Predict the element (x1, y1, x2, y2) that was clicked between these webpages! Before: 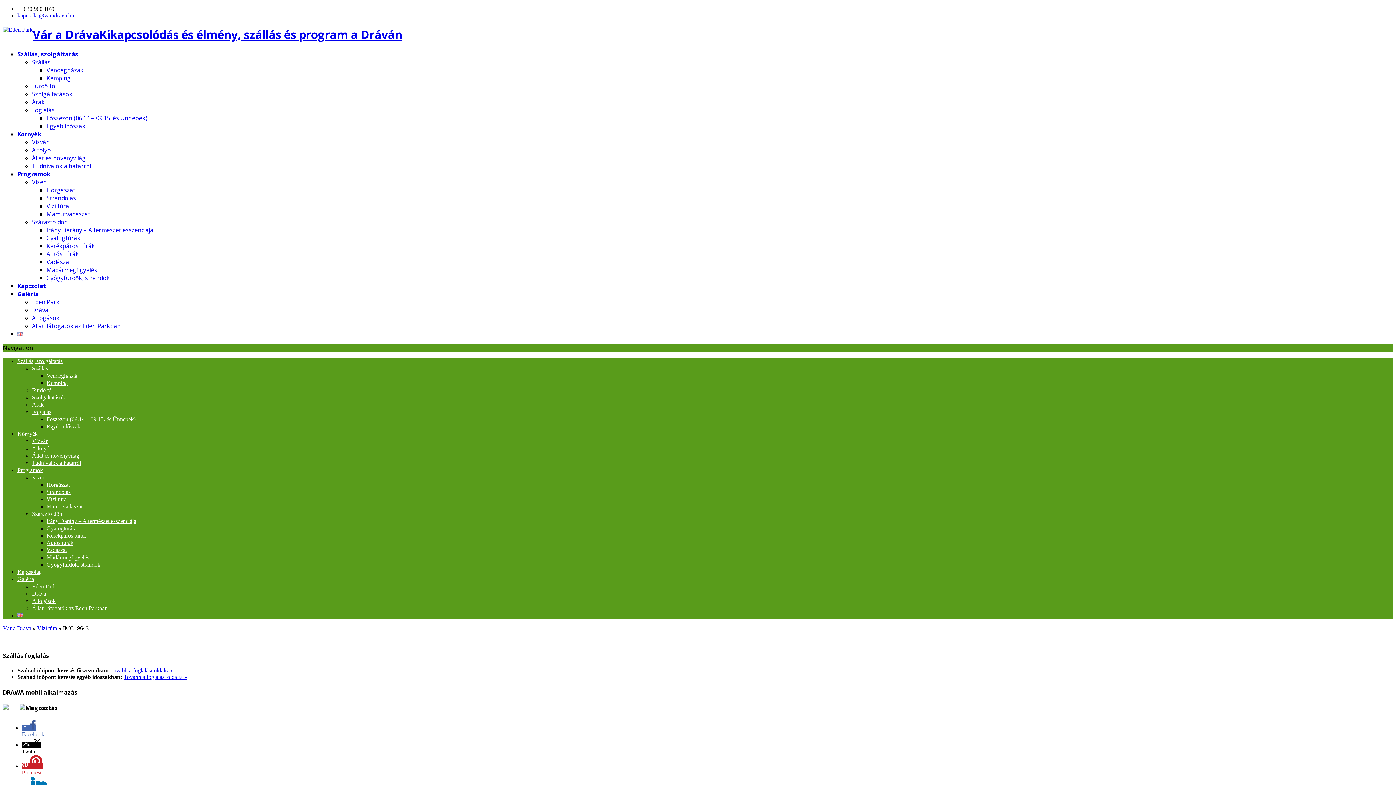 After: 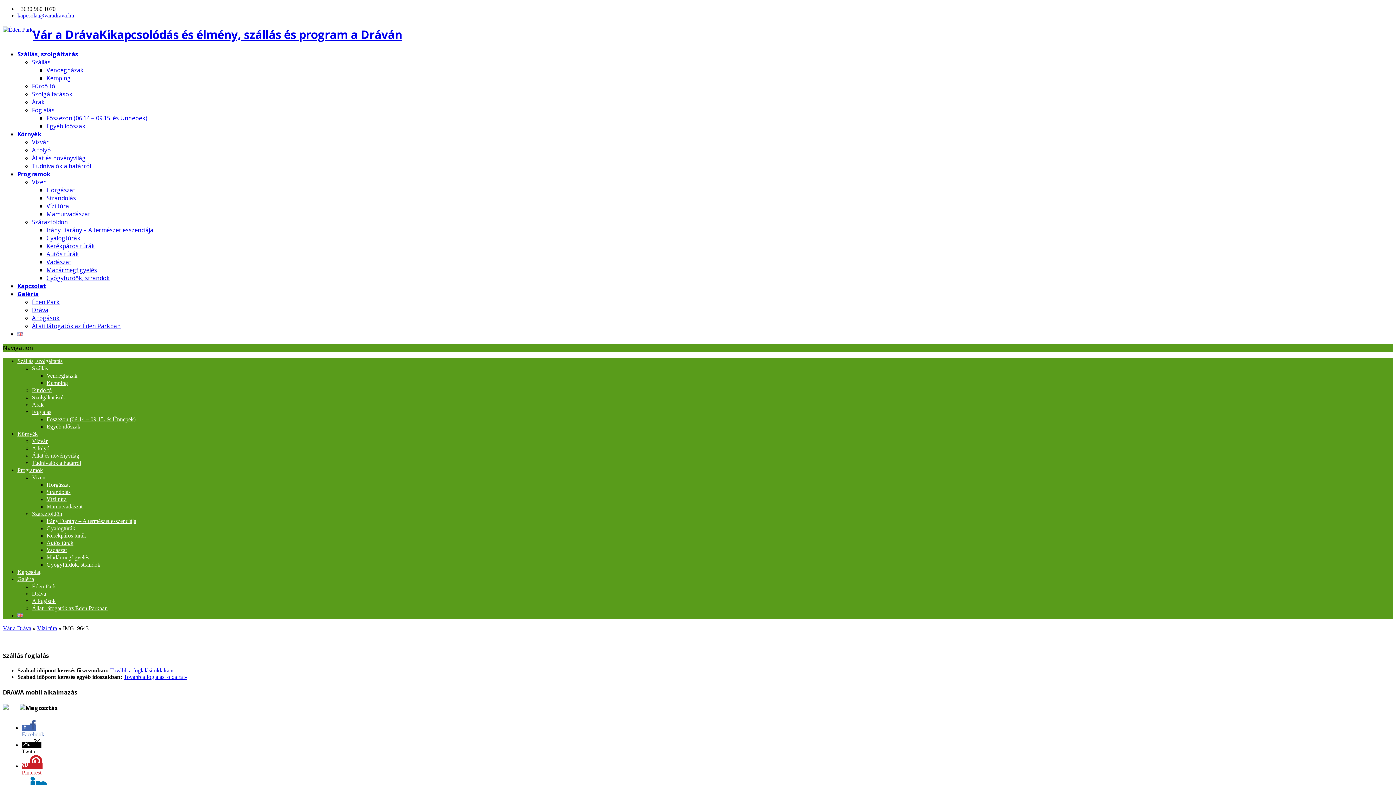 Action: bbox: (17, 463, 42, 477) label: Programok